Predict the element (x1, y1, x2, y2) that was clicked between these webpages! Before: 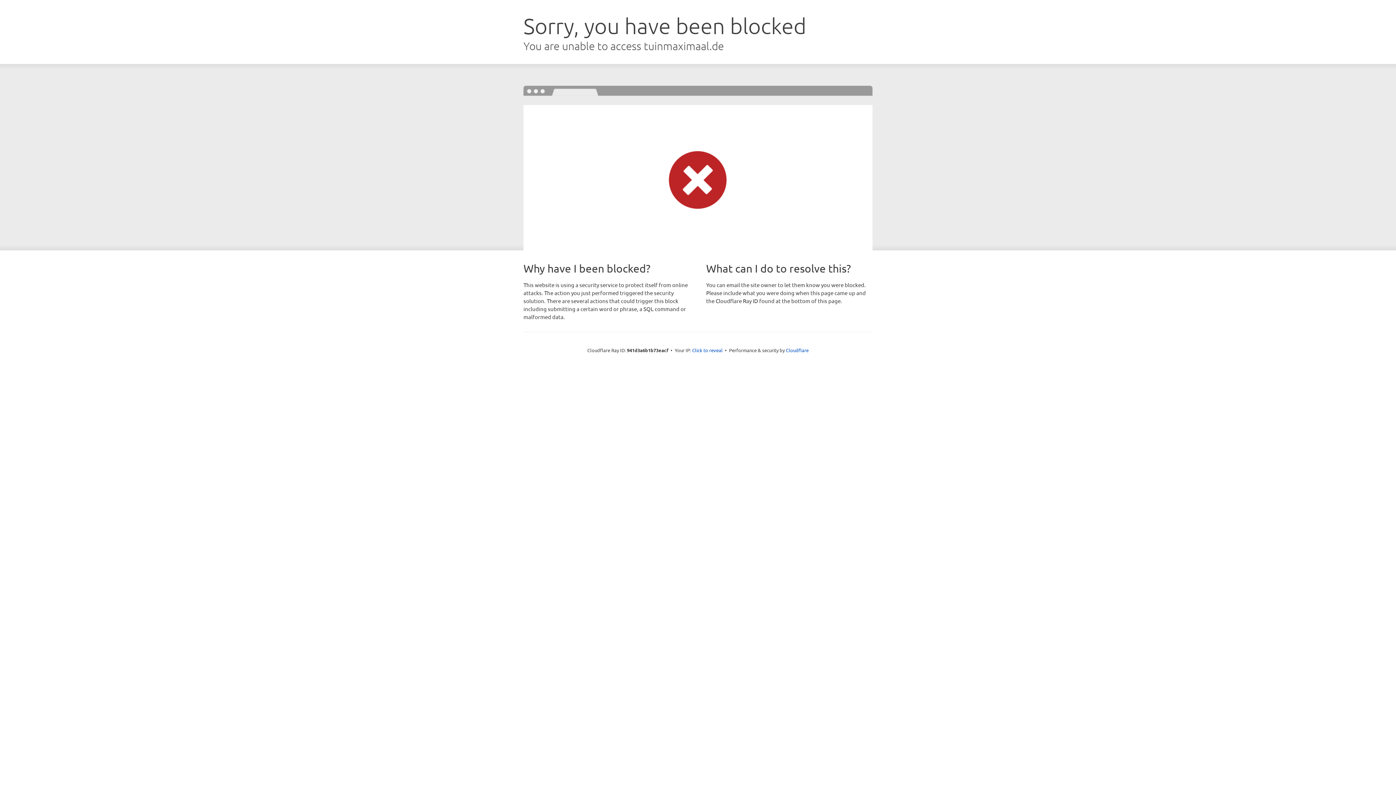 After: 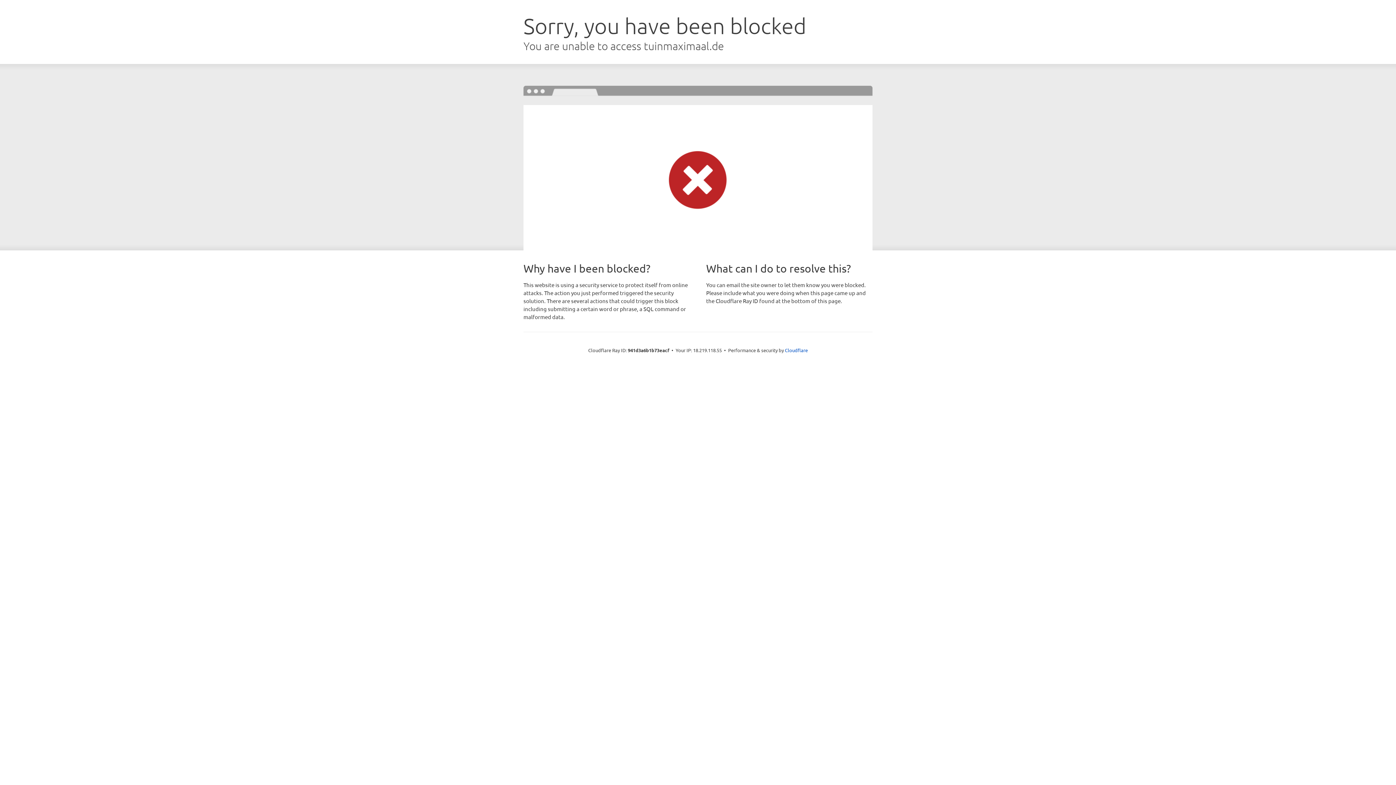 Action: label: Click to reveal bbox: (692, 346, 722, 353)